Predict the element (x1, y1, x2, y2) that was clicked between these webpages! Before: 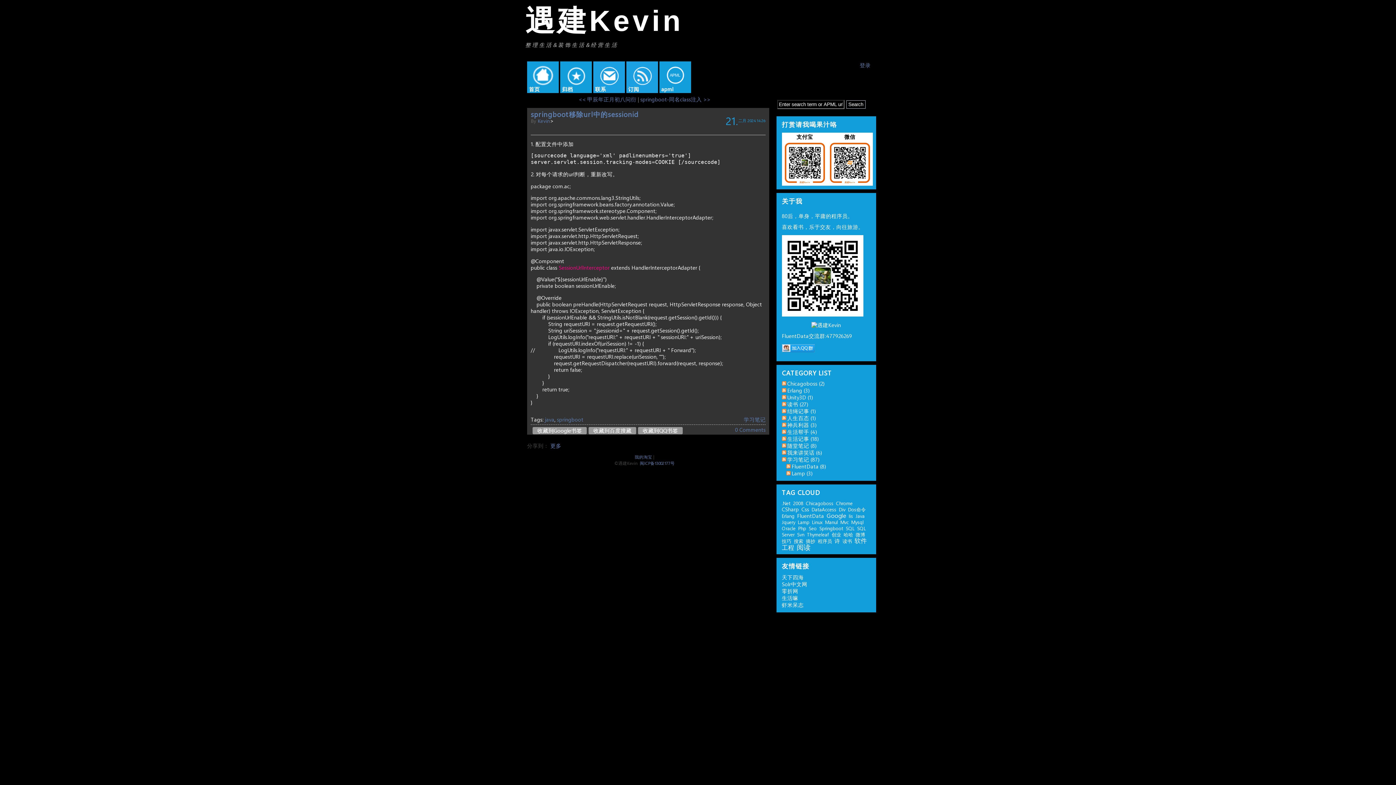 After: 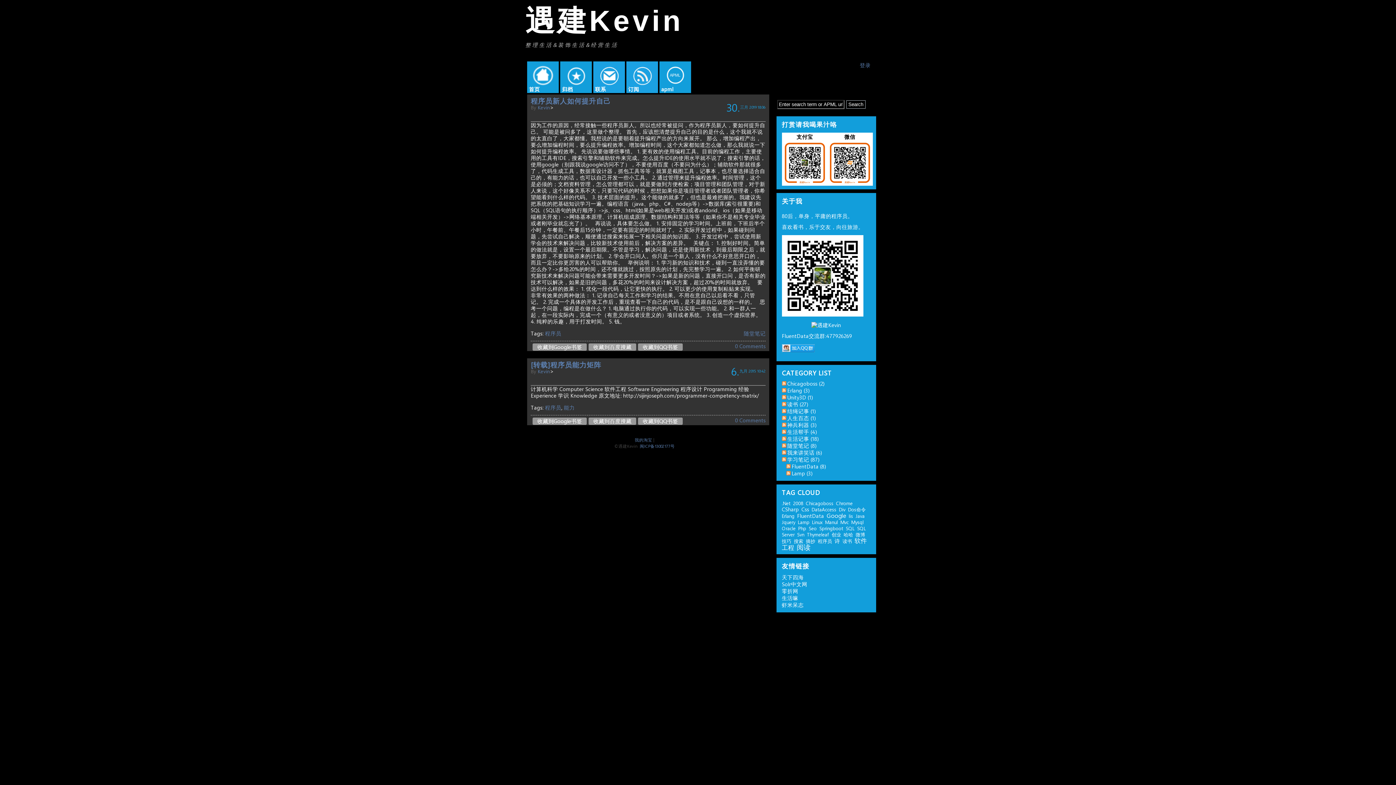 Action: bbox: (818, 538, 832, 544) label: 程序员